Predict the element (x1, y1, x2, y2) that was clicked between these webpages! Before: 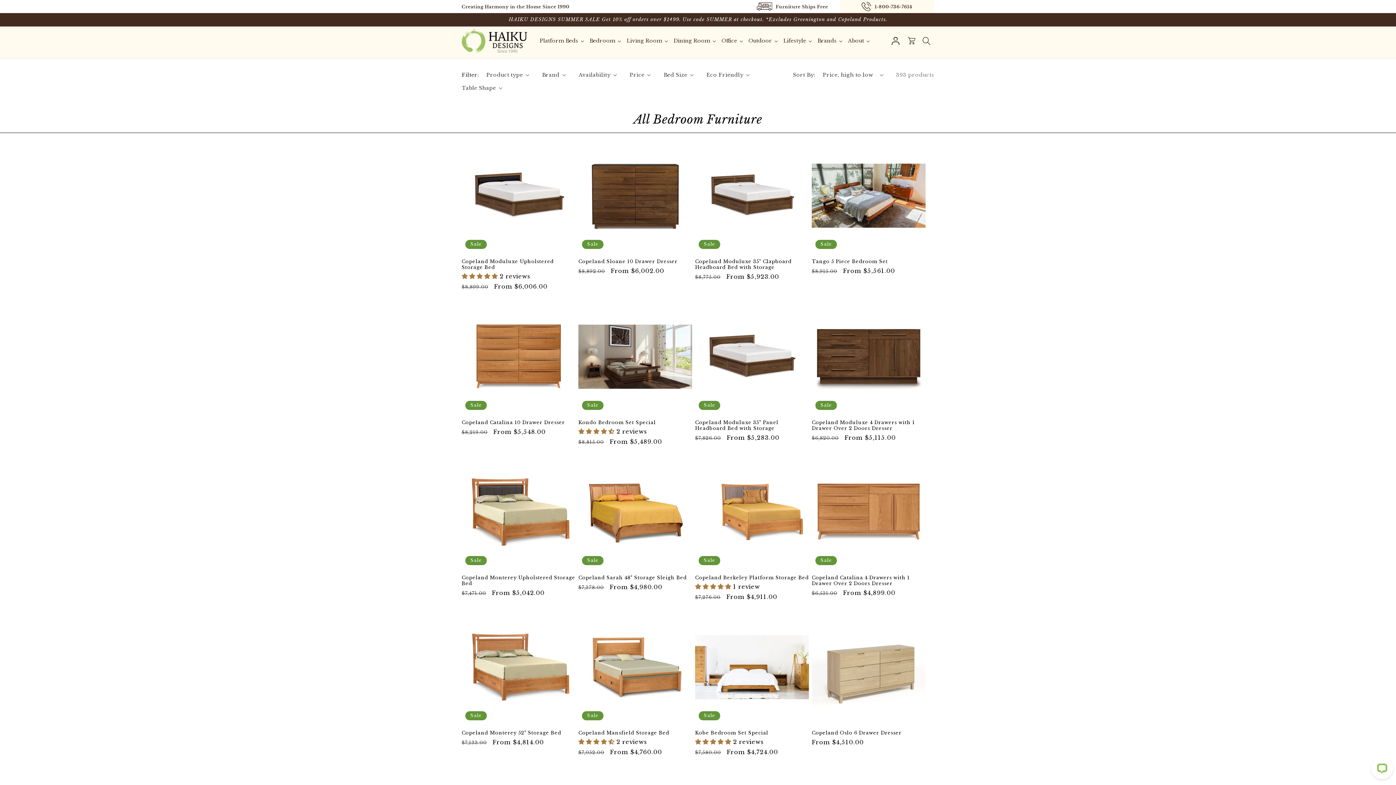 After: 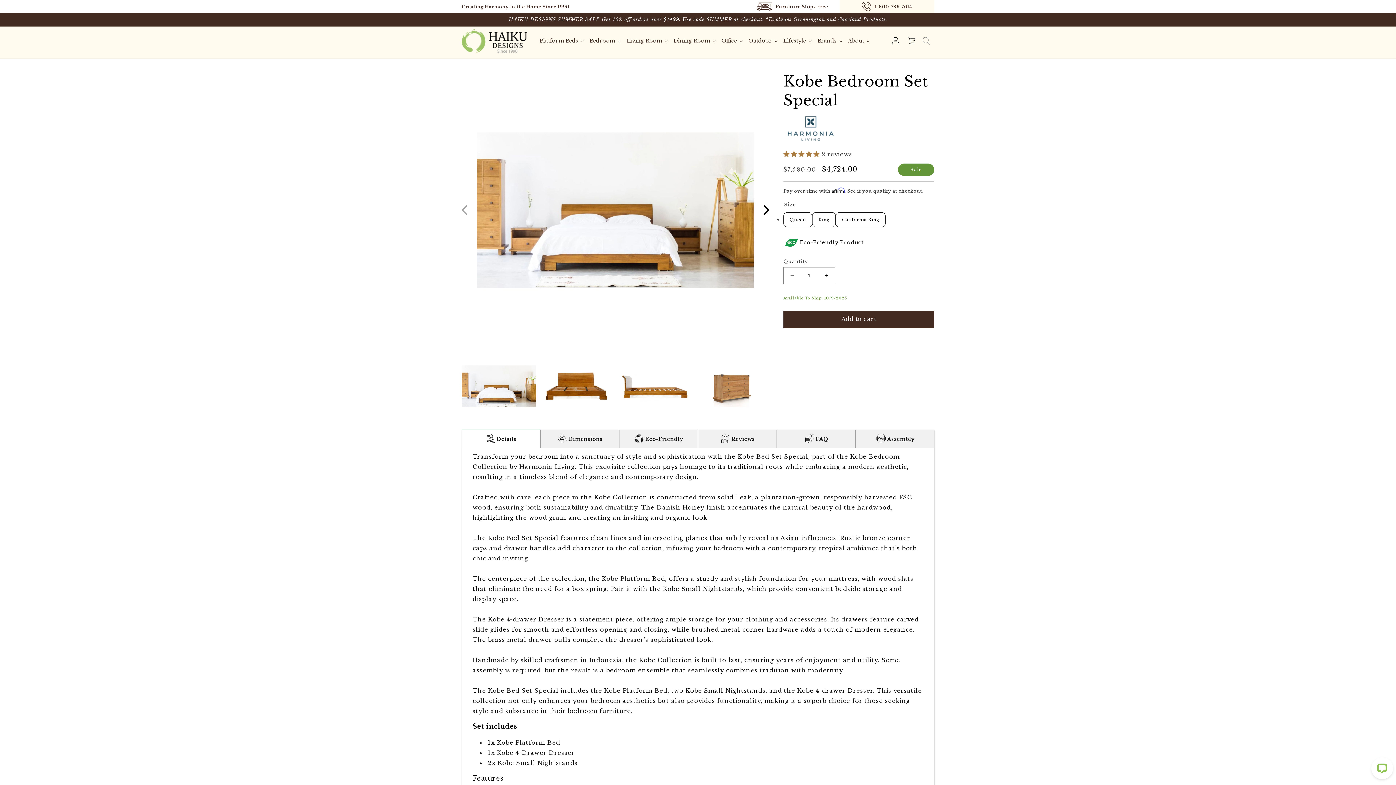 Action: bbox: (695, 730, 809, 736) label: Kobe Bedroom Set Special